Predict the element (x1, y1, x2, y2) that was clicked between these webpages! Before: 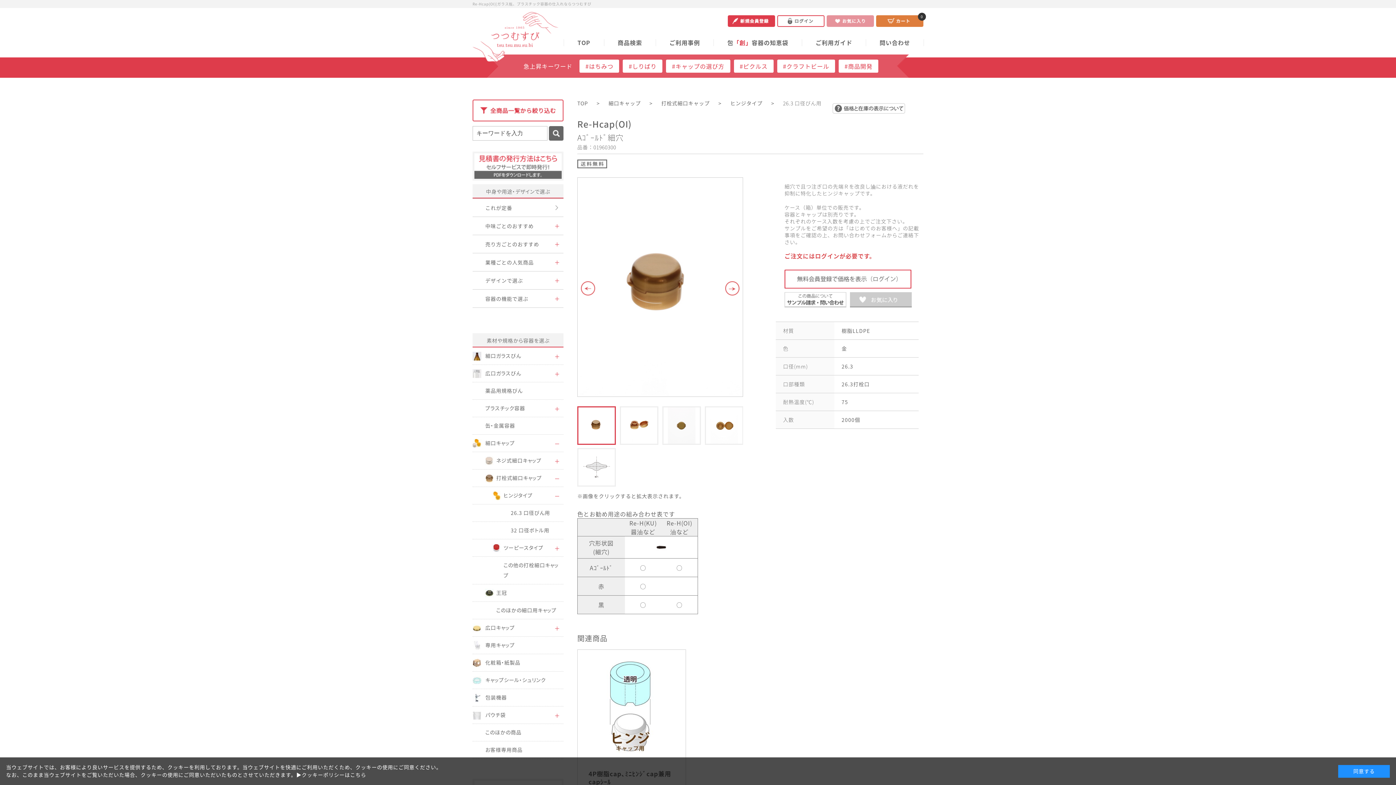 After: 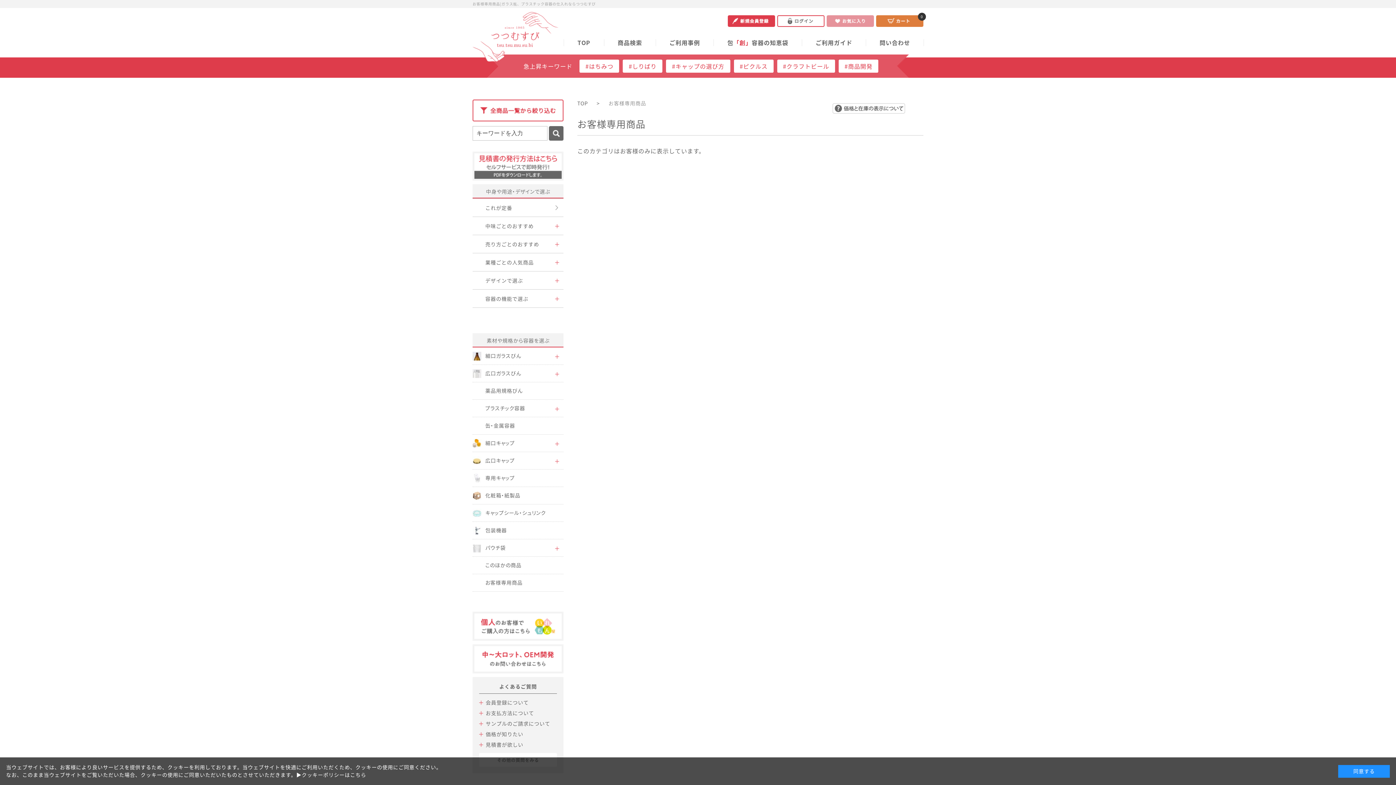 Action: label: お客様専用商品 bbox: (472, 741, 563, 758)